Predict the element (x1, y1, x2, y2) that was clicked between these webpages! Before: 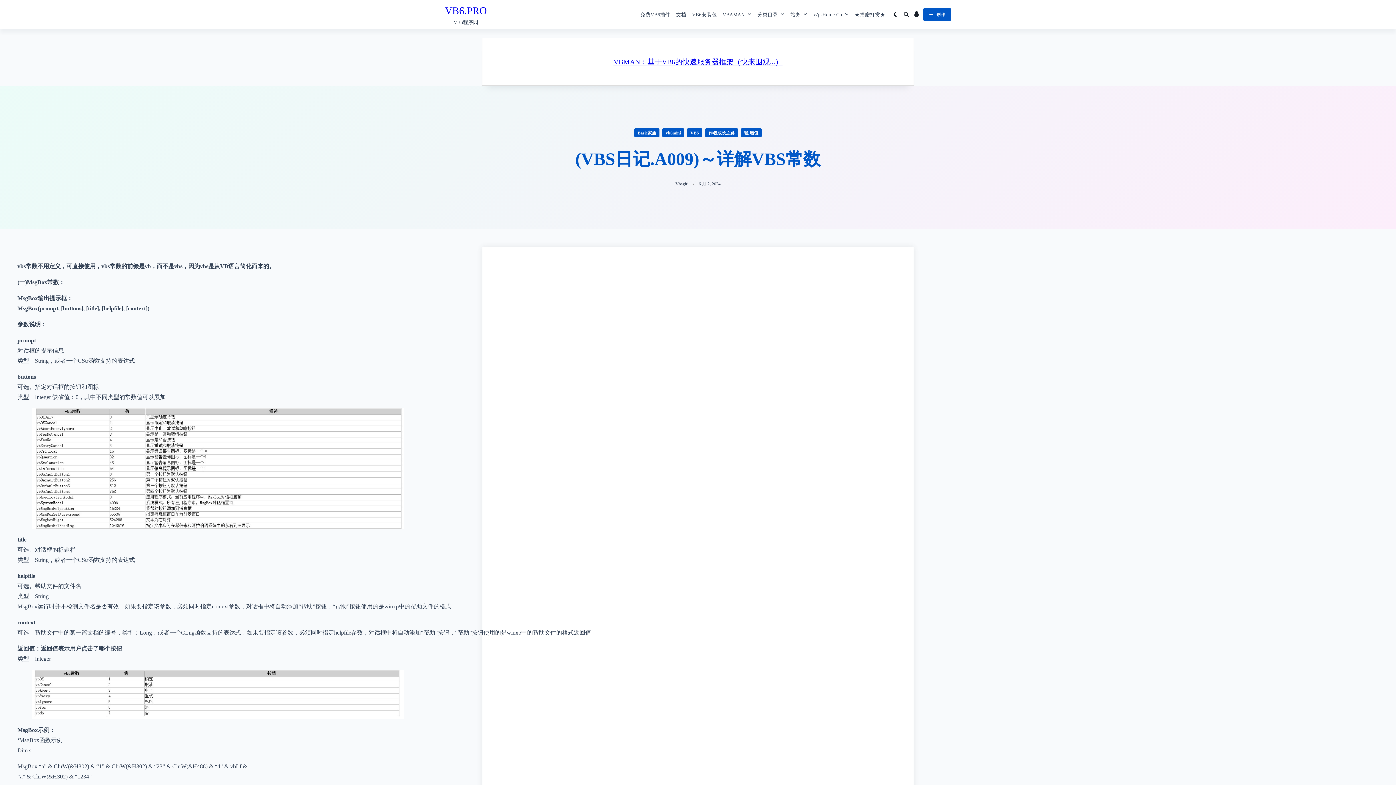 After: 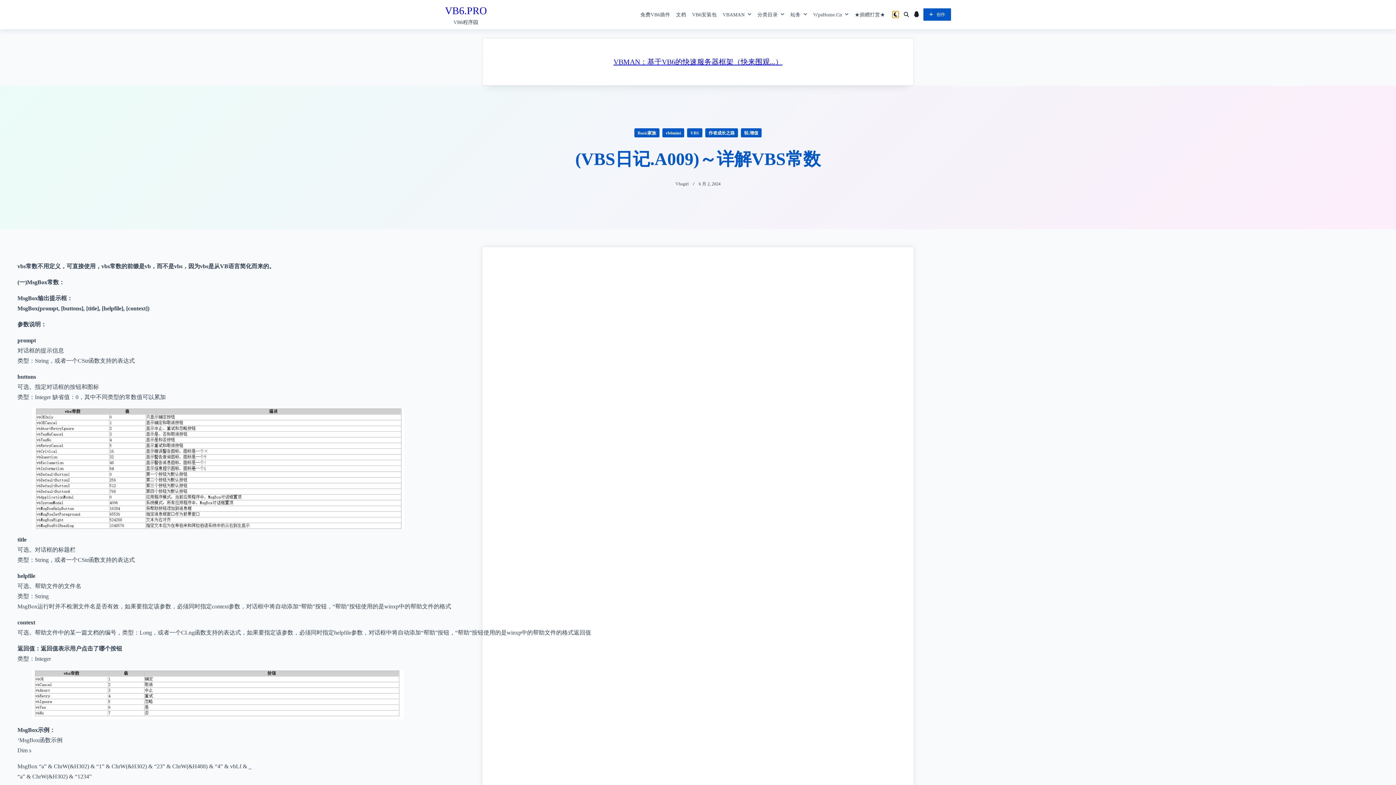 Action: bbox: (892, 11, 899, 17)